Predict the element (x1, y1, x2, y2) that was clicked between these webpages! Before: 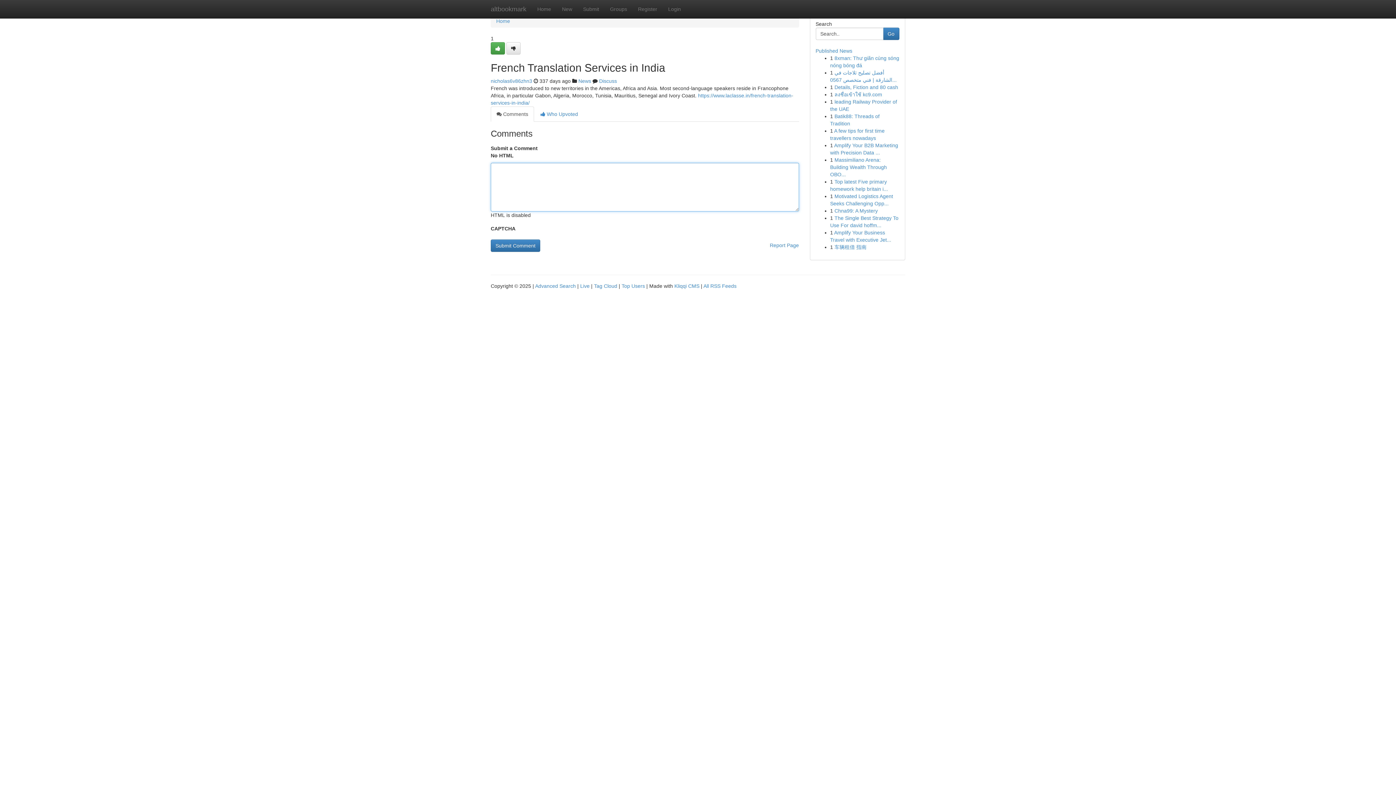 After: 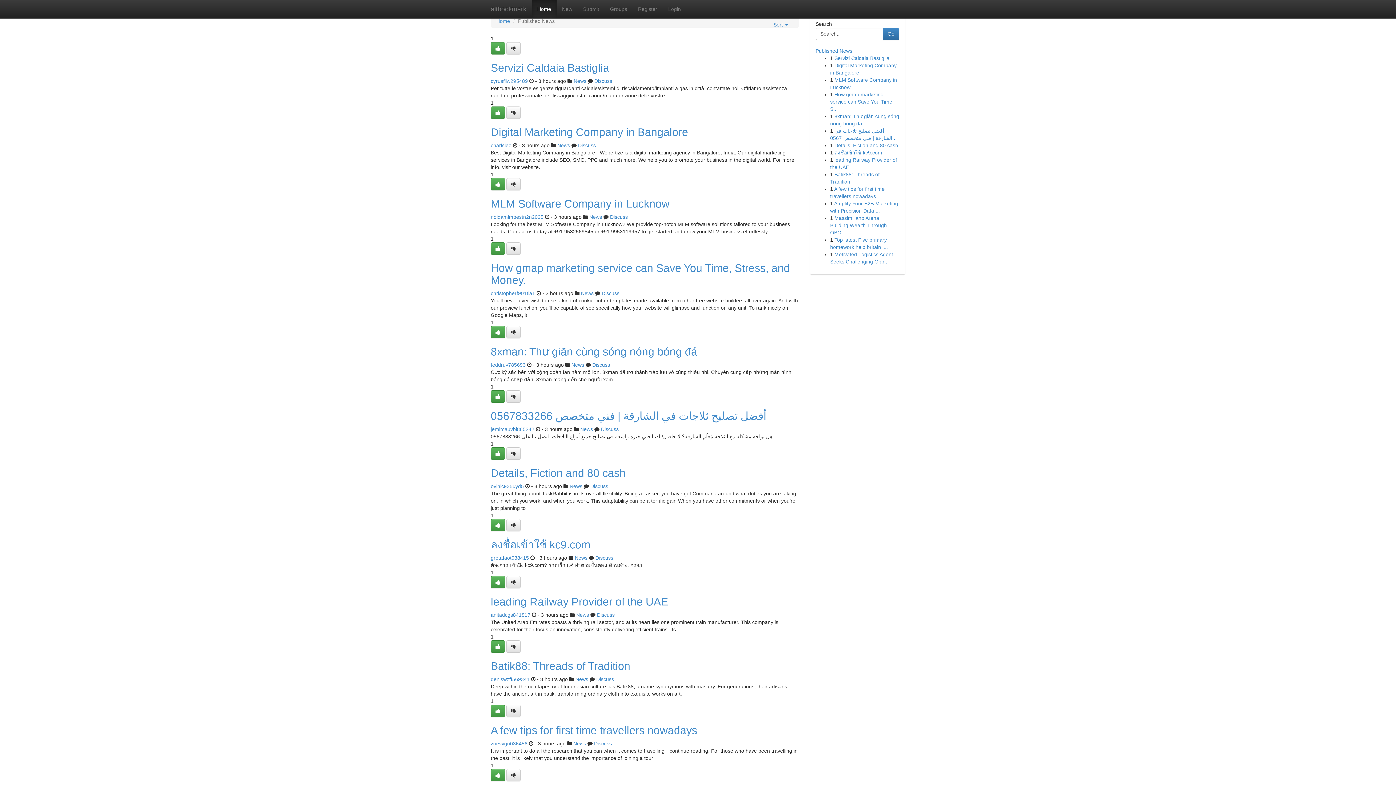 Action: bbox: (485, 0, 532, 18) label: altbookmark